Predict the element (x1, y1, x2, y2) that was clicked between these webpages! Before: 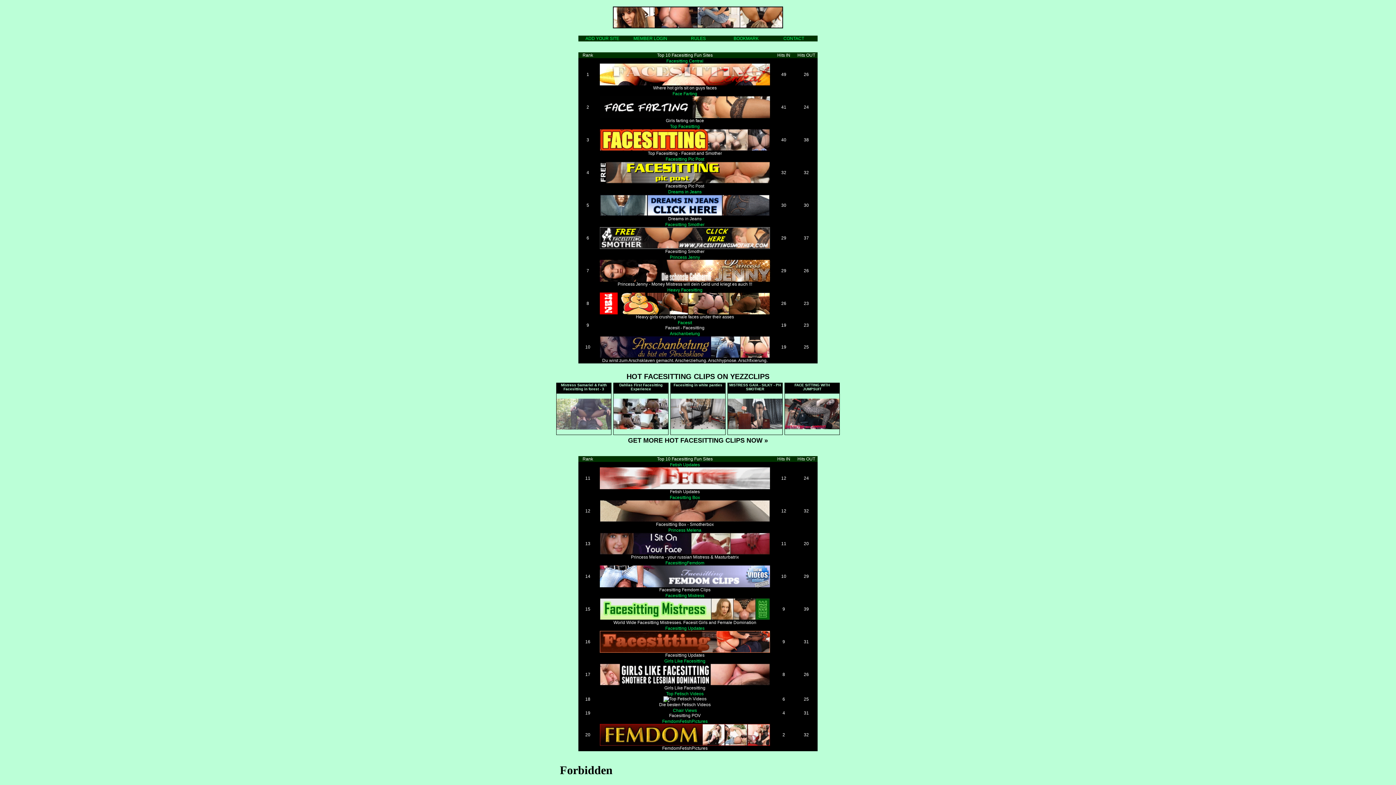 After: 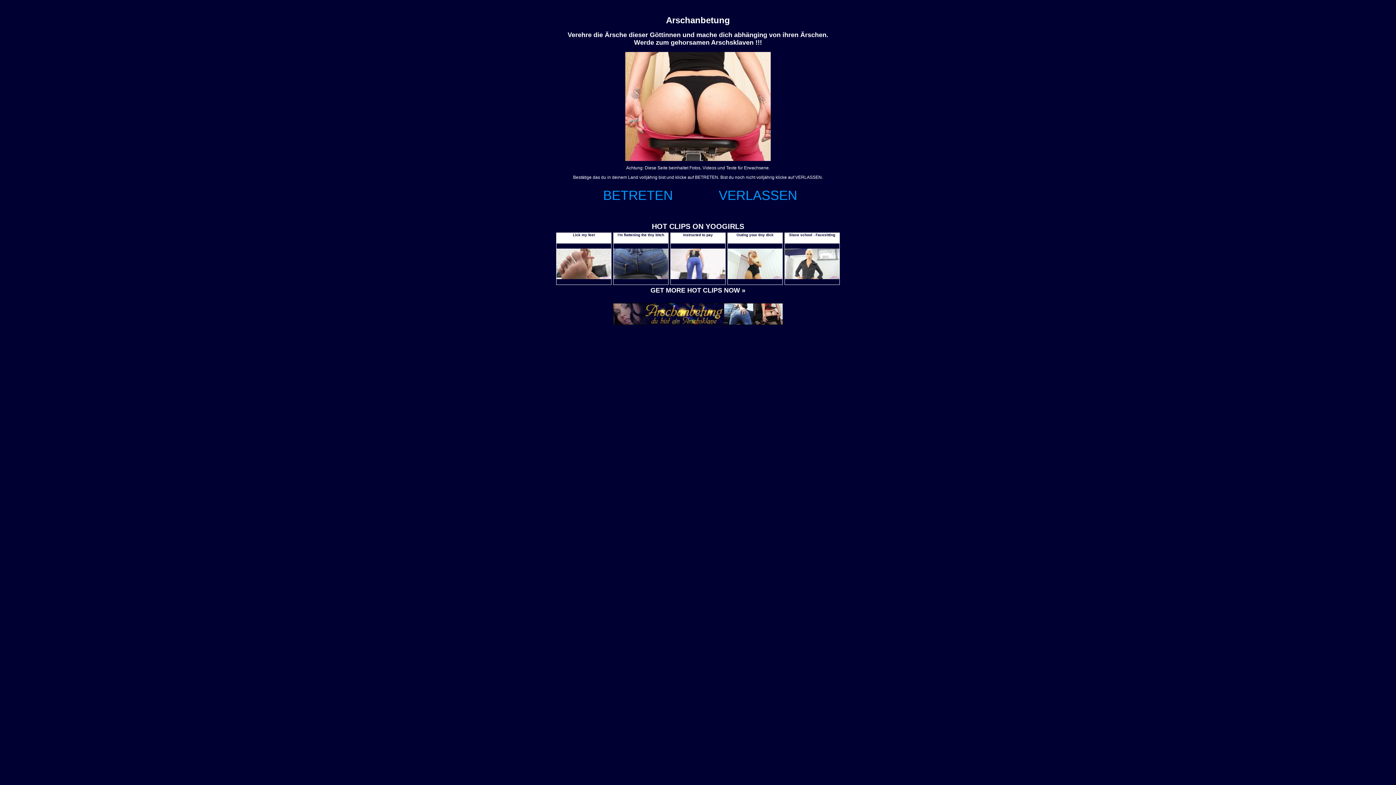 Action: label: Arschanbetung bbox: (670, 331, 700, 336)